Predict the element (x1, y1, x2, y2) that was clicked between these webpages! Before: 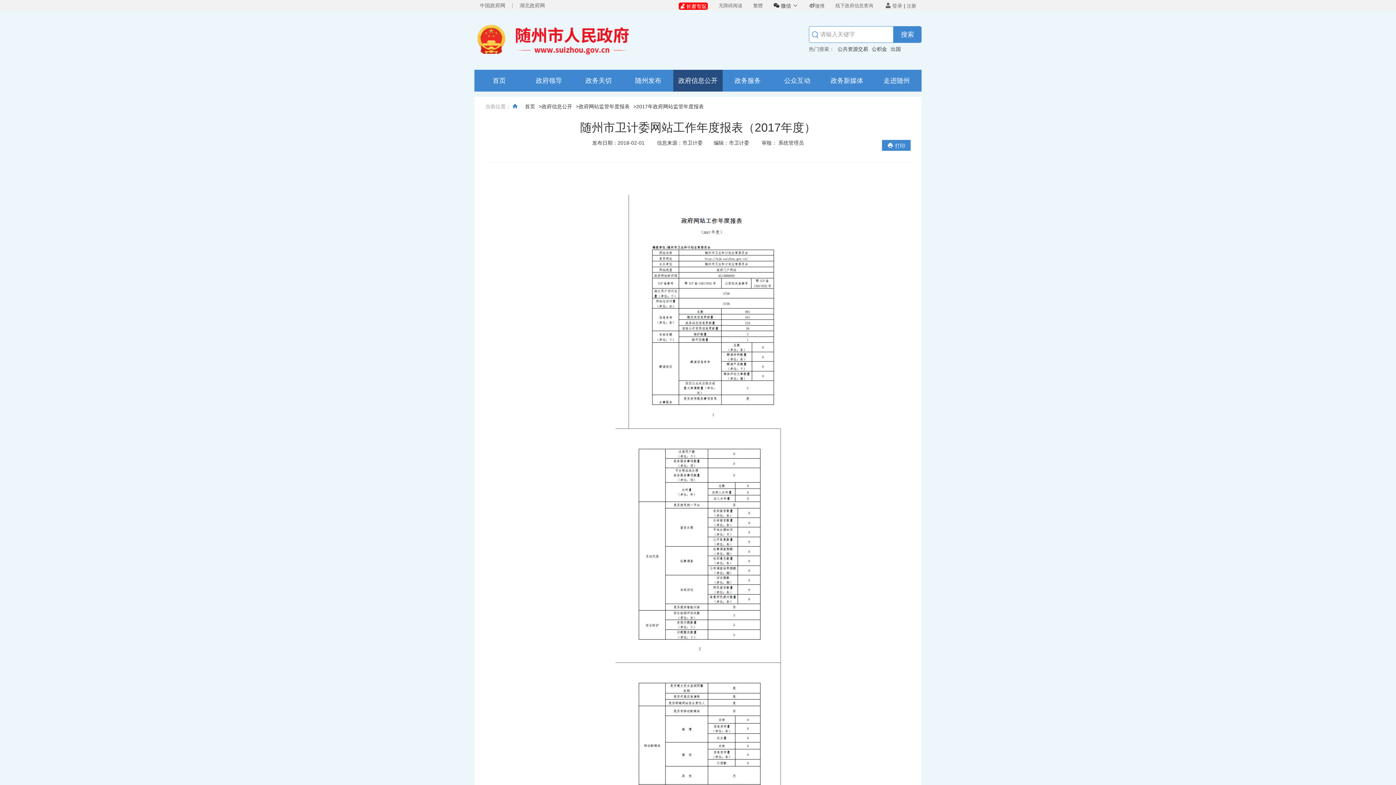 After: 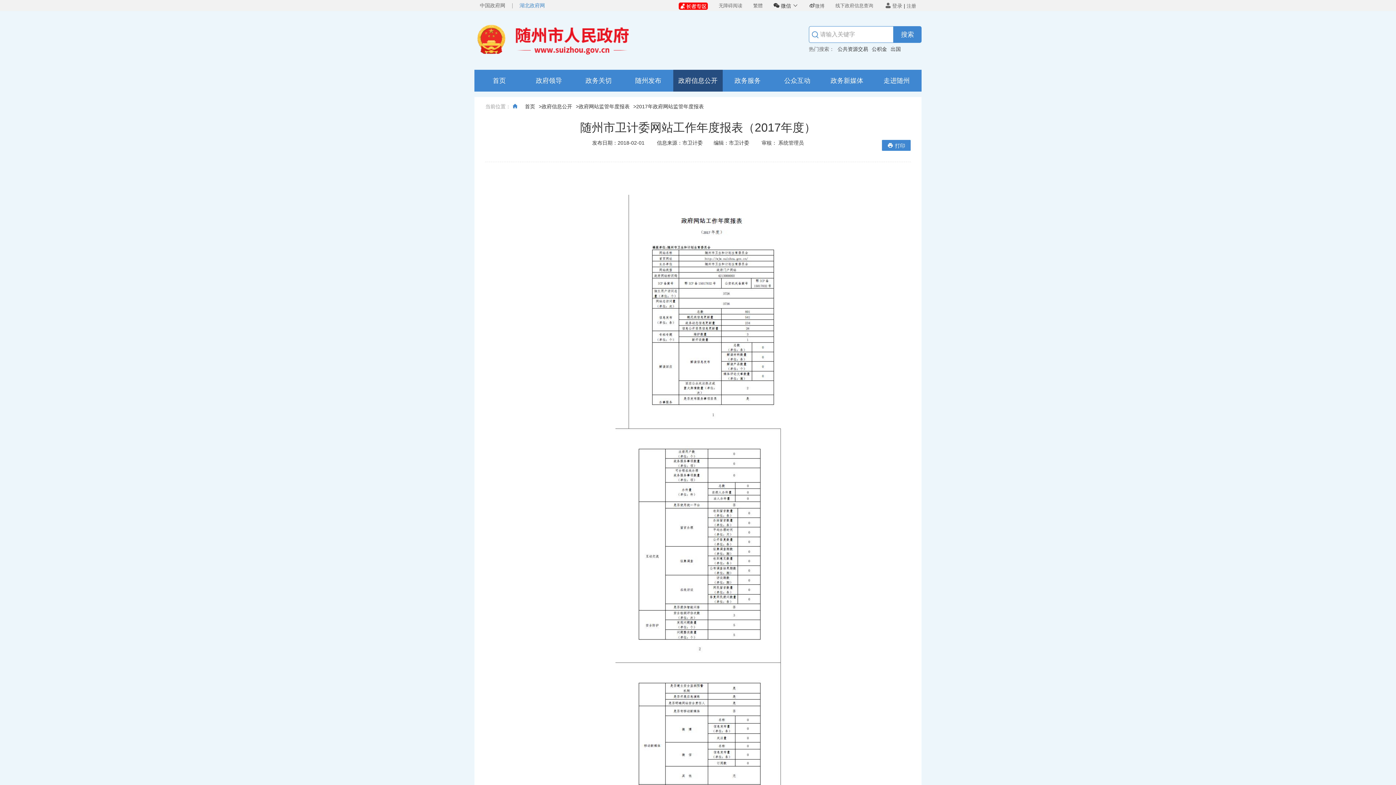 Action: label: 湖北政府网 bbox: (519, 2, 545, 8)